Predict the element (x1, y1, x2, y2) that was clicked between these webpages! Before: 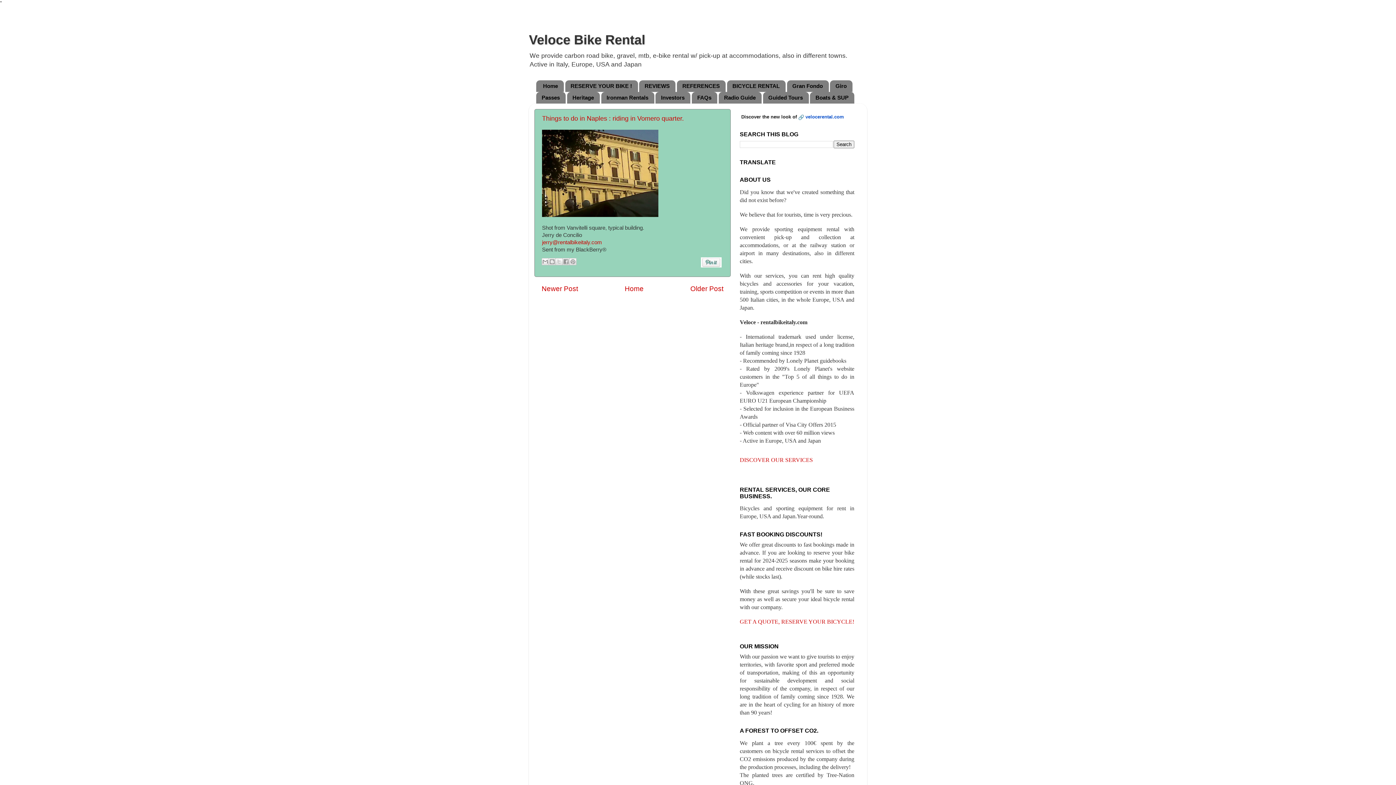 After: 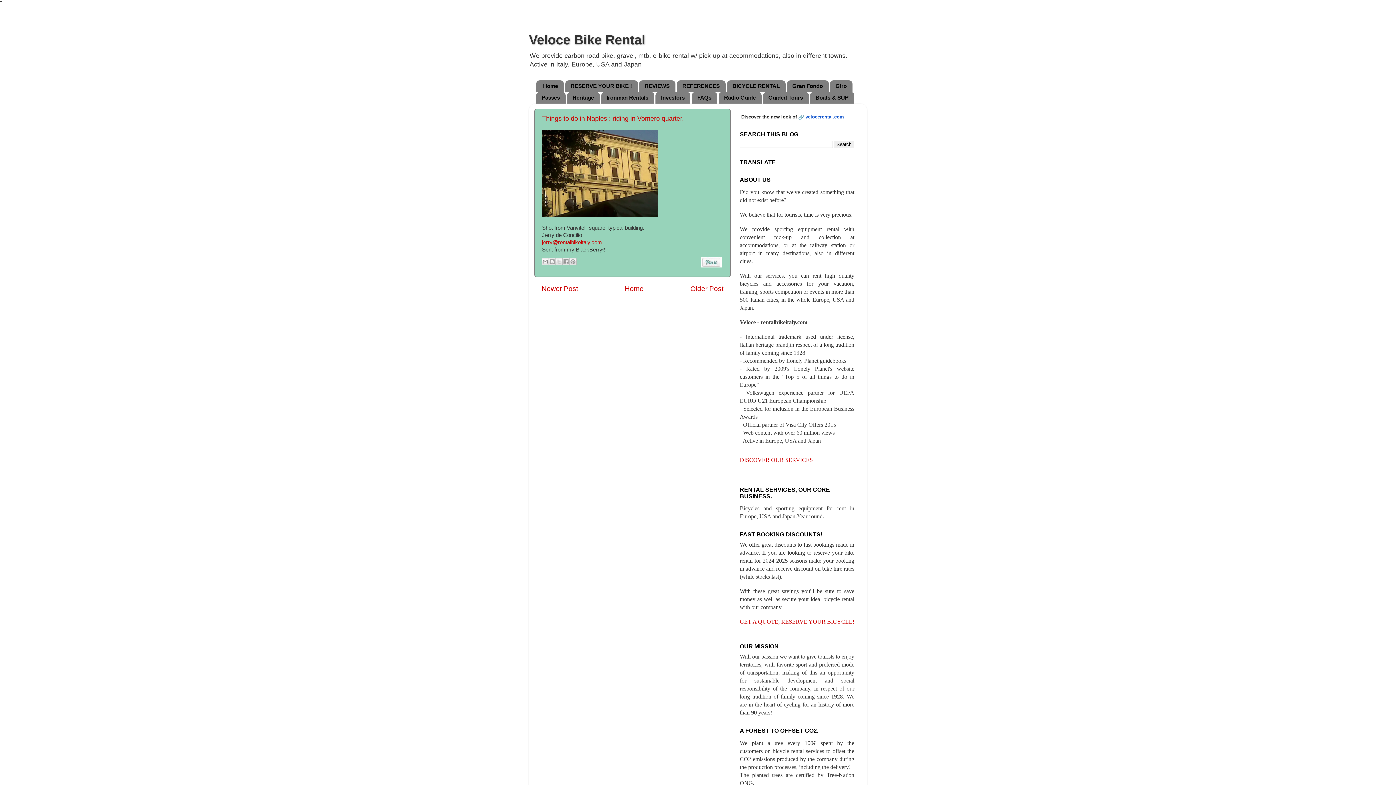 Action: bbox: (701, 263, 721, 268)